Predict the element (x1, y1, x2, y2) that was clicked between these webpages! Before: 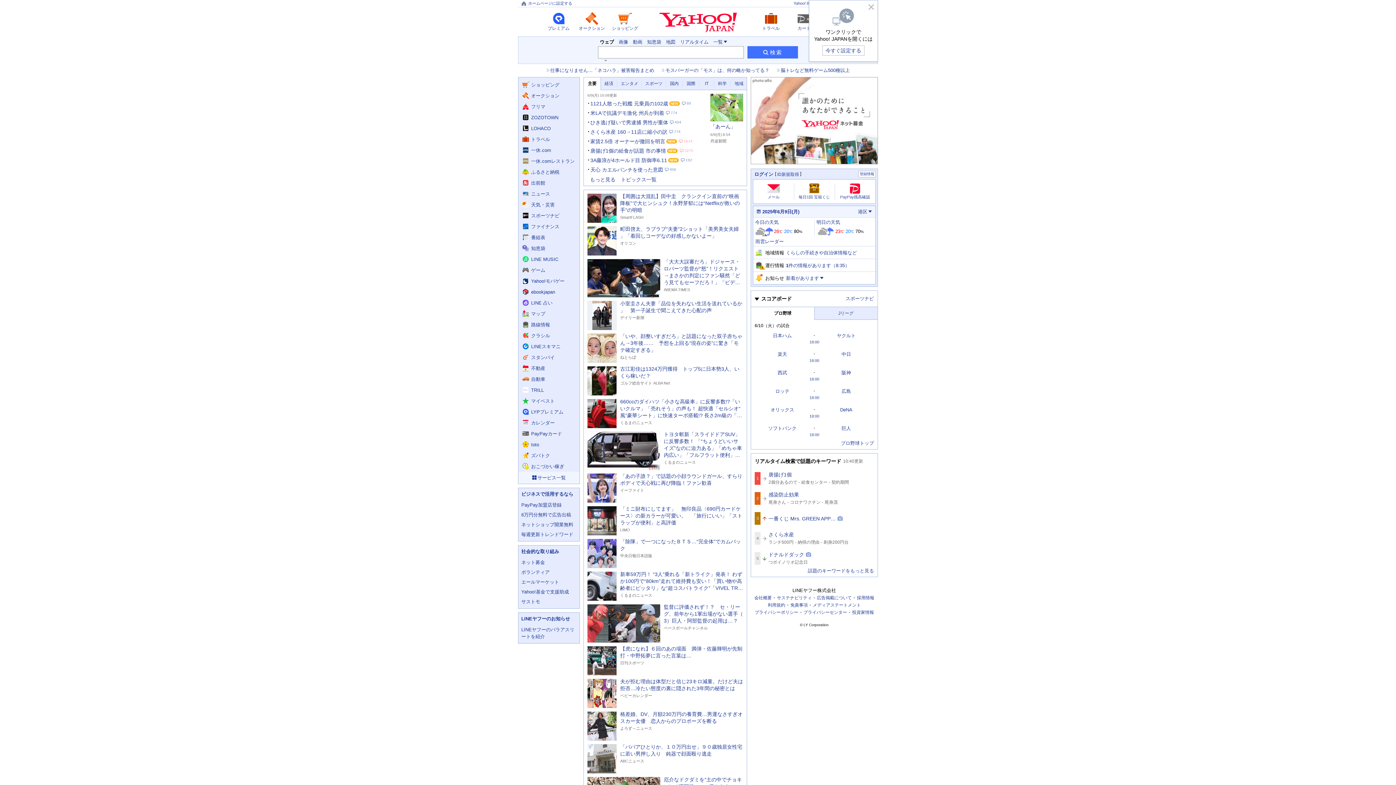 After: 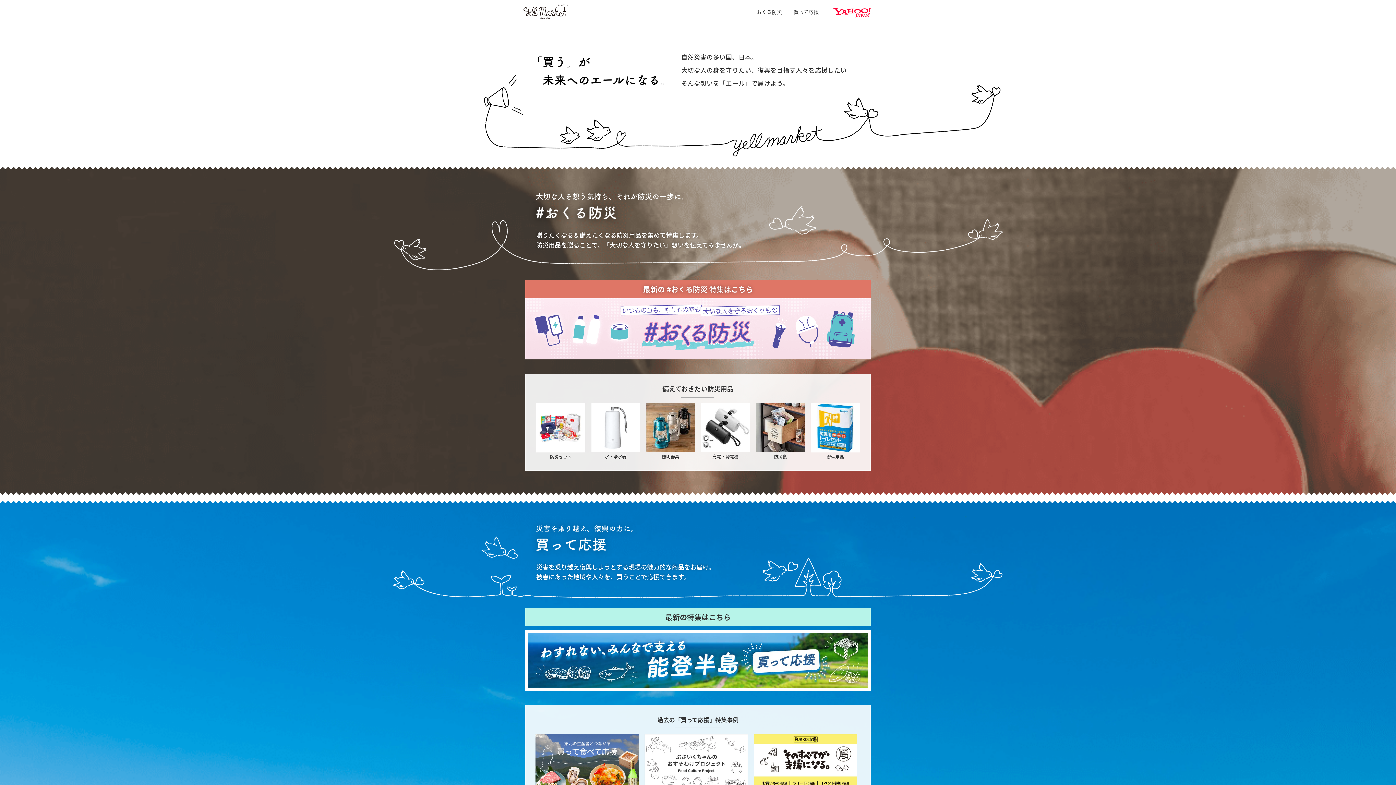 Action: bbox: (518, 577, 579, 587) label: エールマーケット